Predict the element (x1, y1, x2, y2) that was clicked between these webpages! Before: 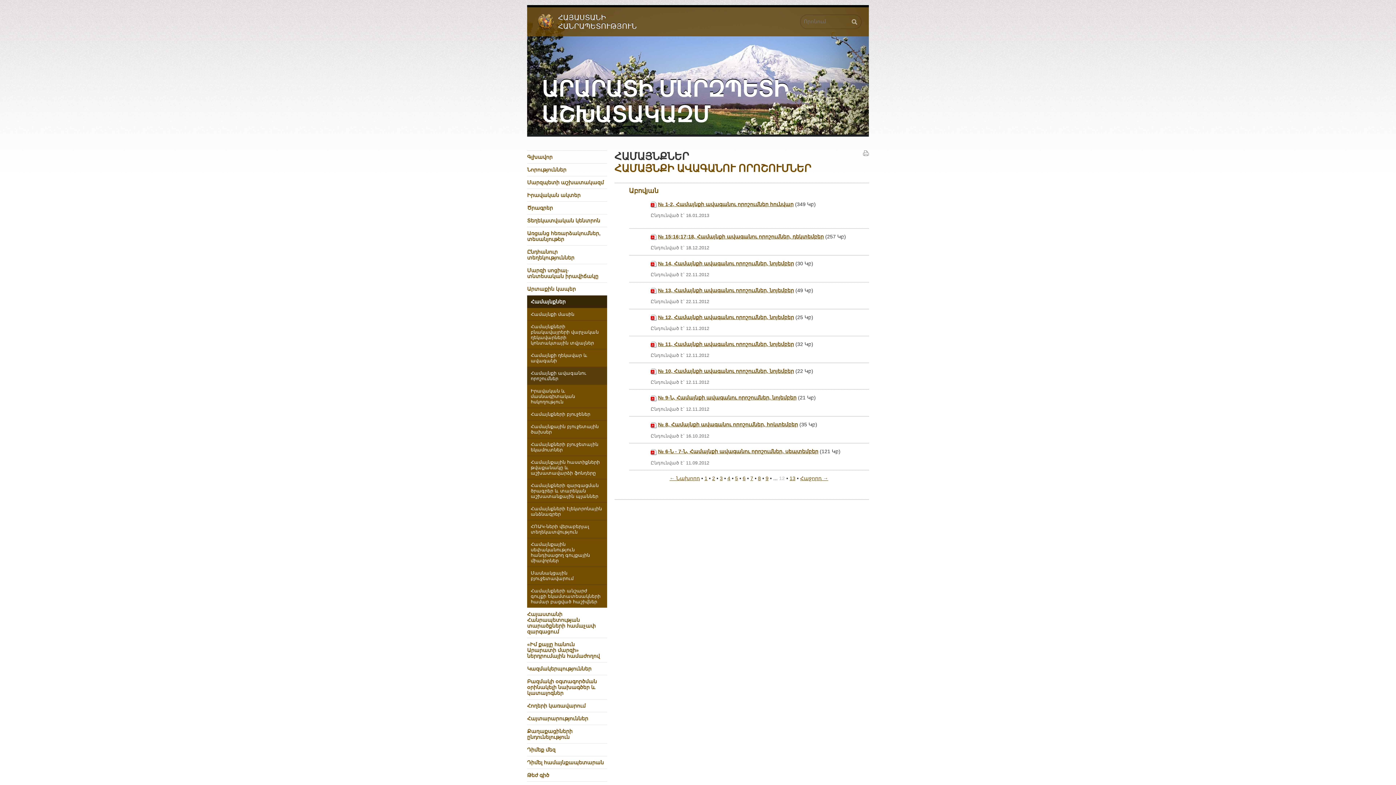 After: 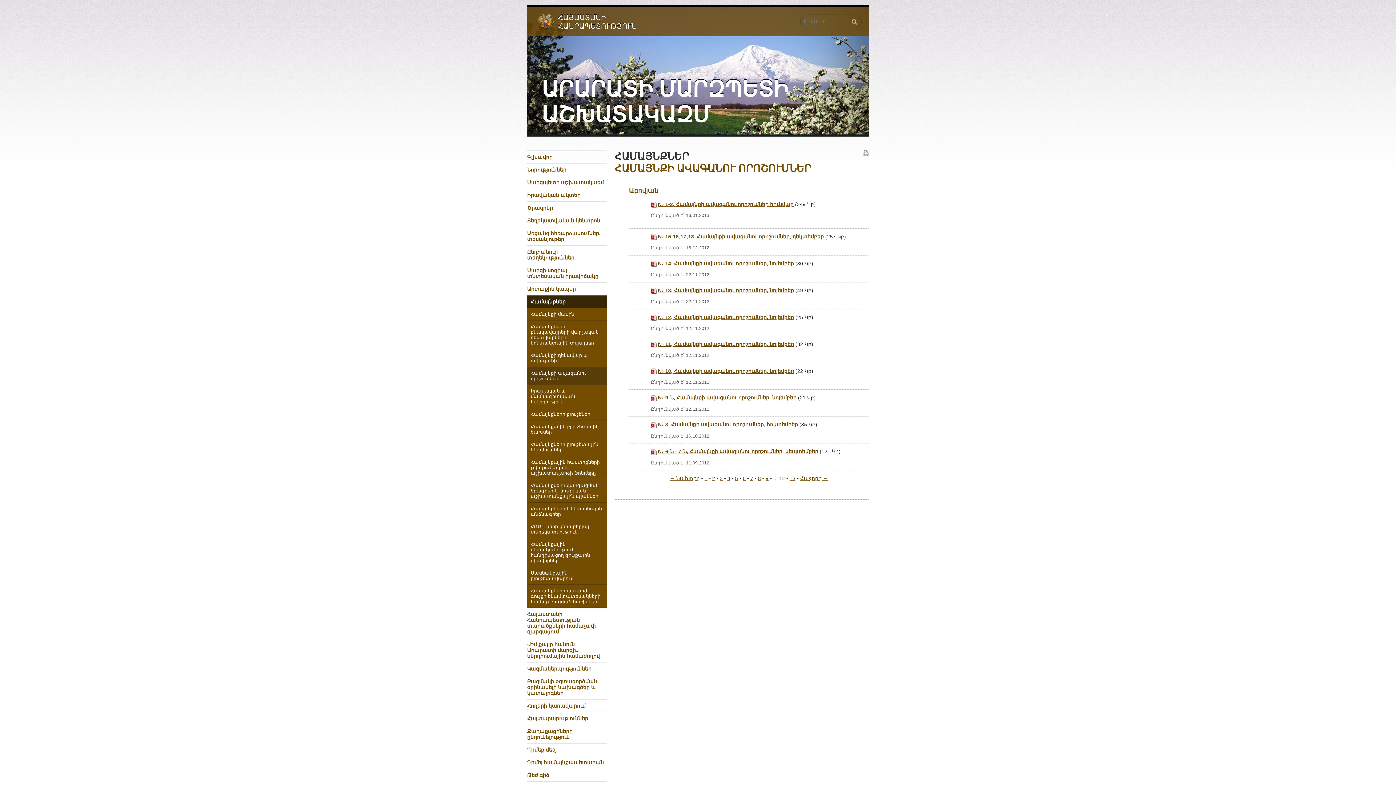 Action: bbox: (658, 368, 794, 374) label: № 10, Համայնքի ավագանու որոշումներ, նոյեմբեր